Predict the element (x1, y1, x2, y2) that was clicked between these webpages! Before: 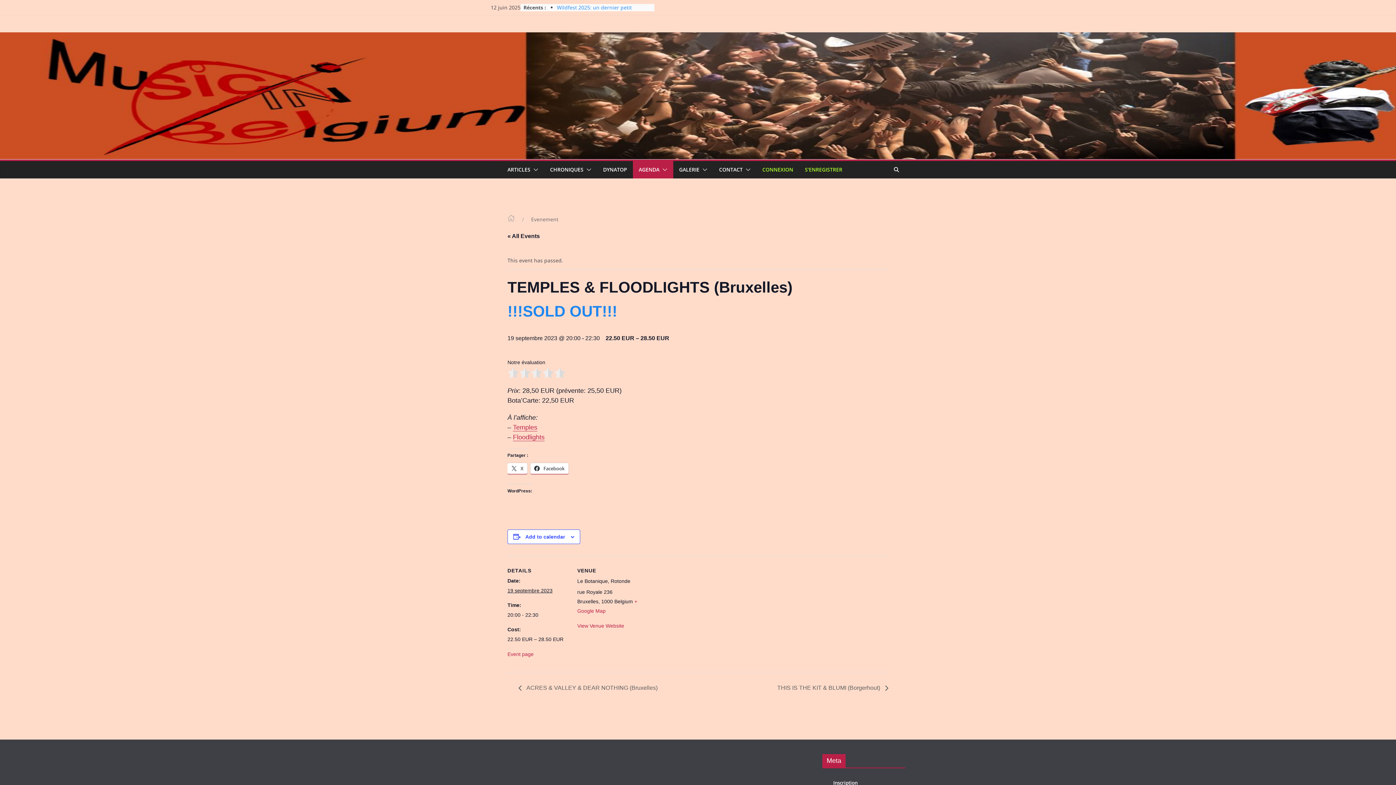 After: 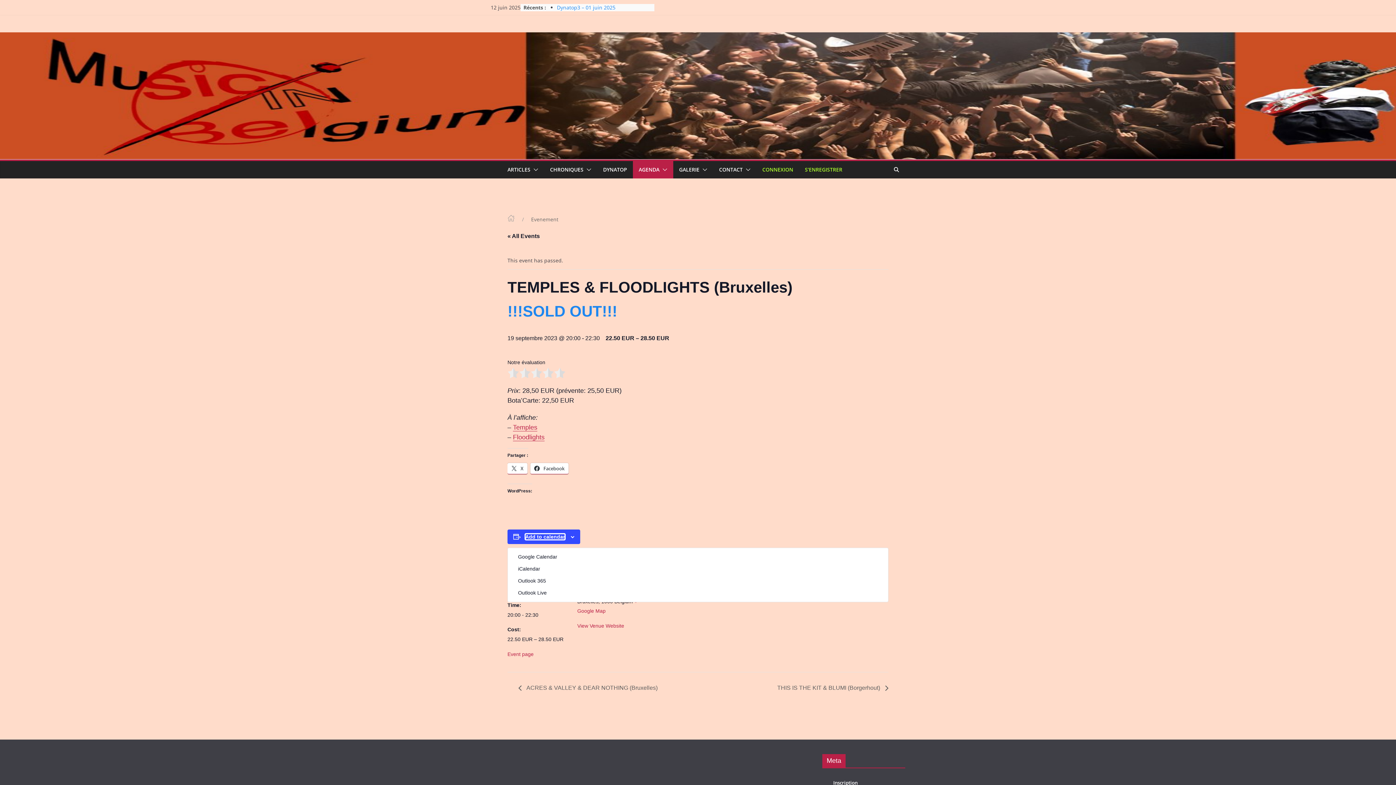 Action: bbox: (525, 534, 565, 540) label: View links to add events to your calendar